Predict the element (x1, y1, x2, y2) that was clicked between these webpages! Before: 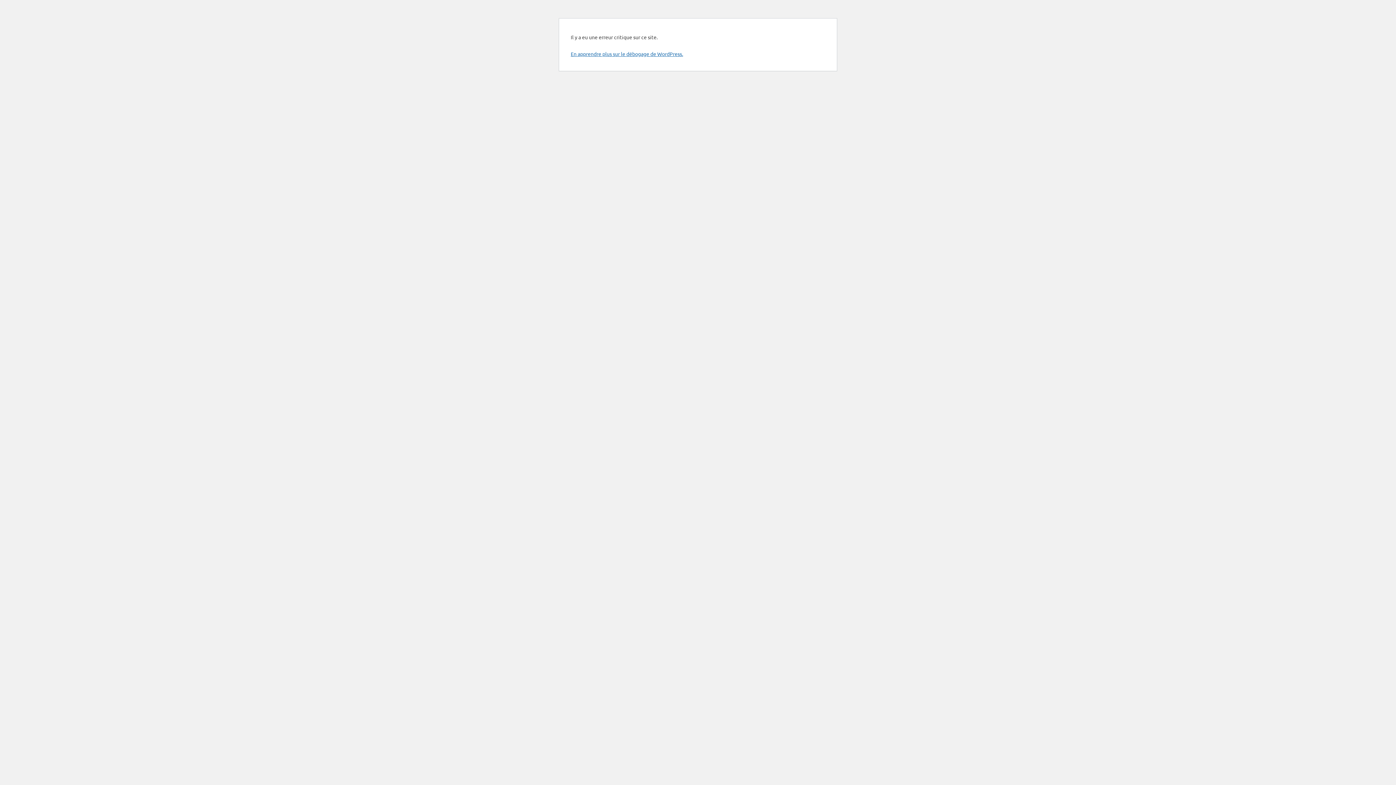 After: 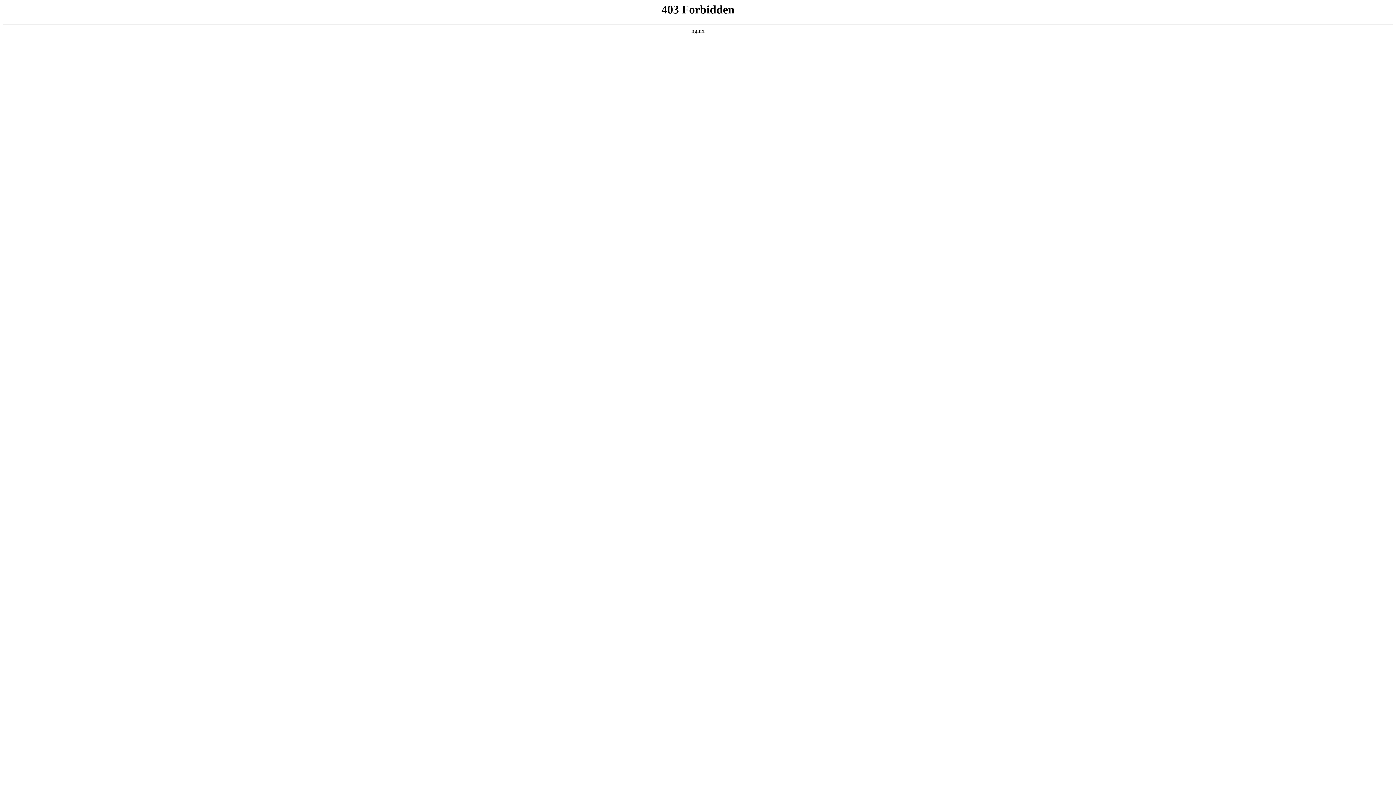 Action: label: En apprendre plus sur le débogage de WordPress. bbox: (570, 50, 683, 57)